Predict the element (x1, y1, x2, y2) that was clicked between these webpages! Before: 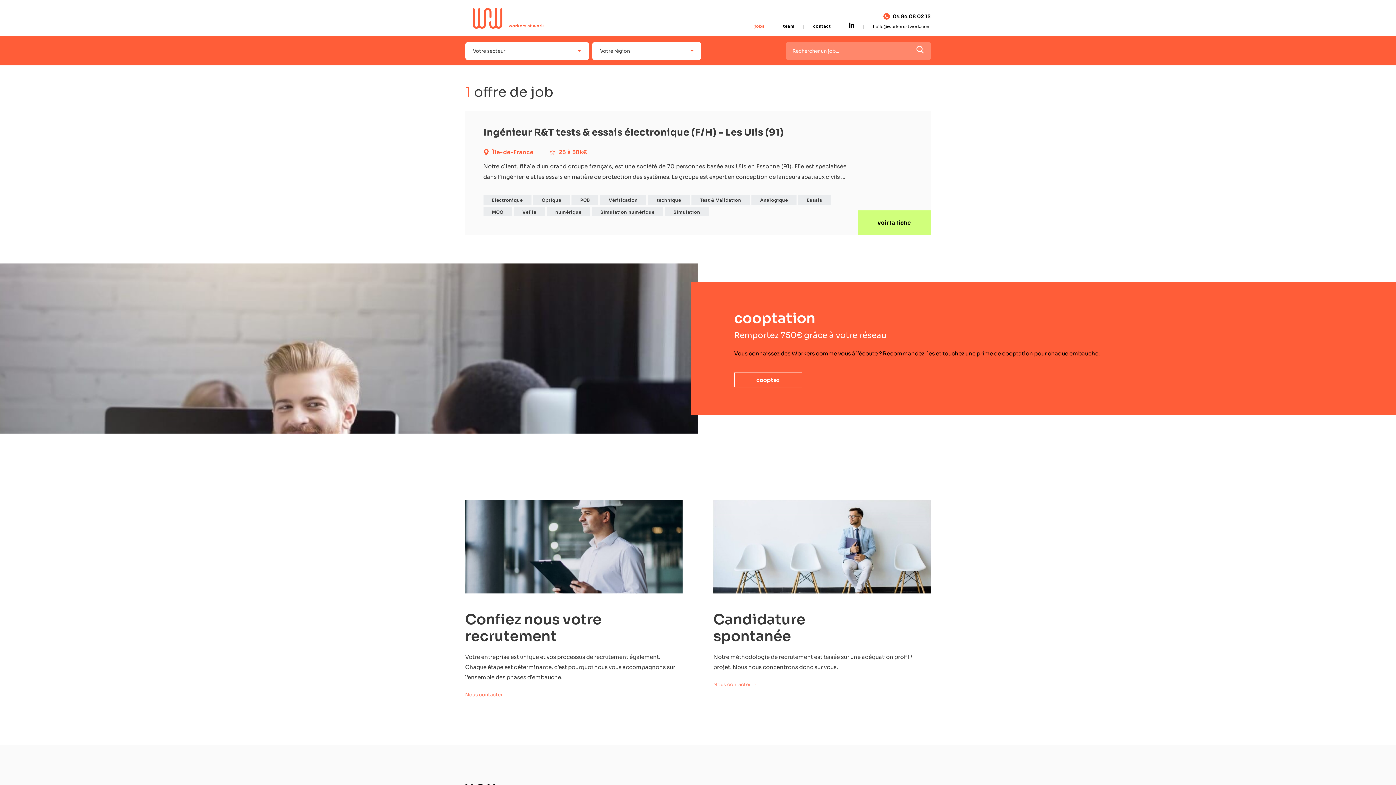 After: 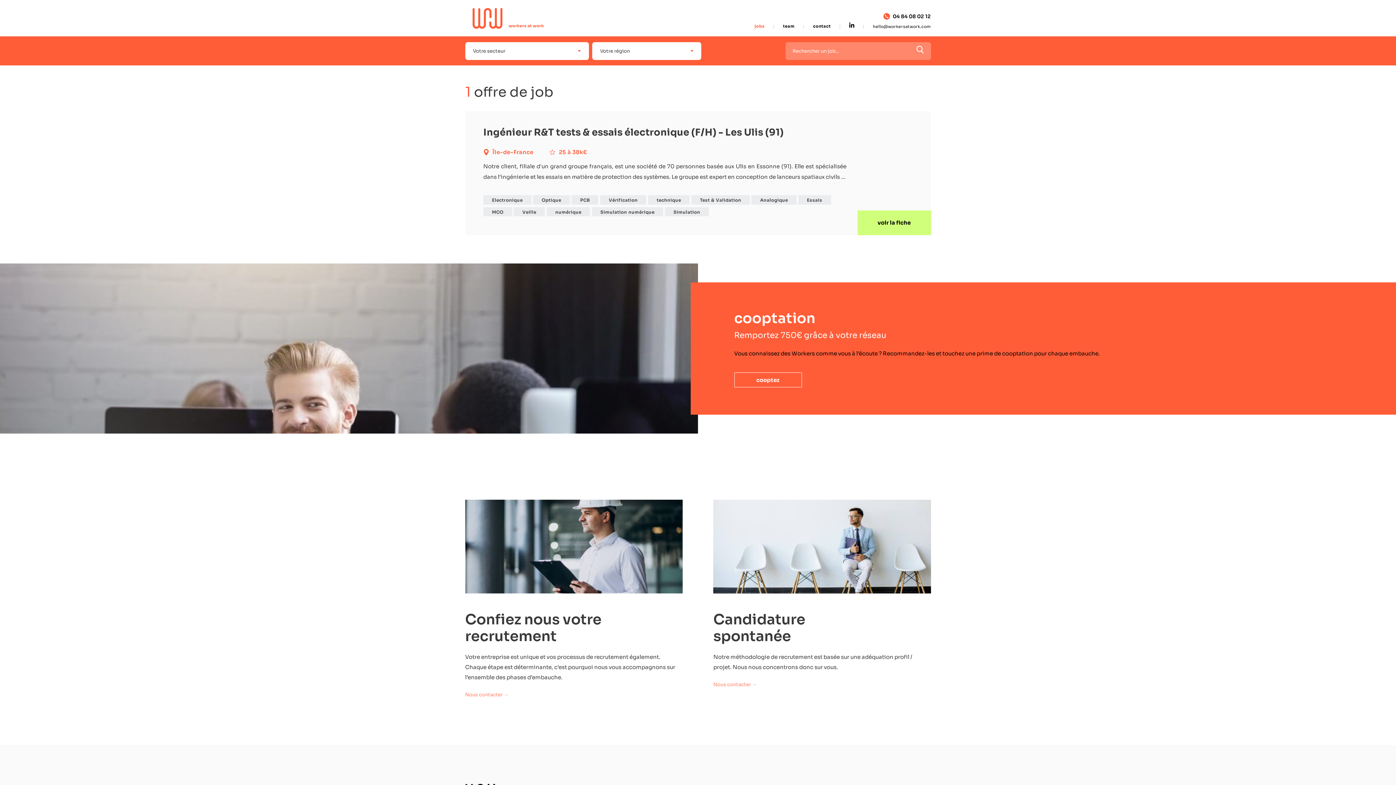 Action: bbox: (691, 195, 750, 204) label: Test & Validation